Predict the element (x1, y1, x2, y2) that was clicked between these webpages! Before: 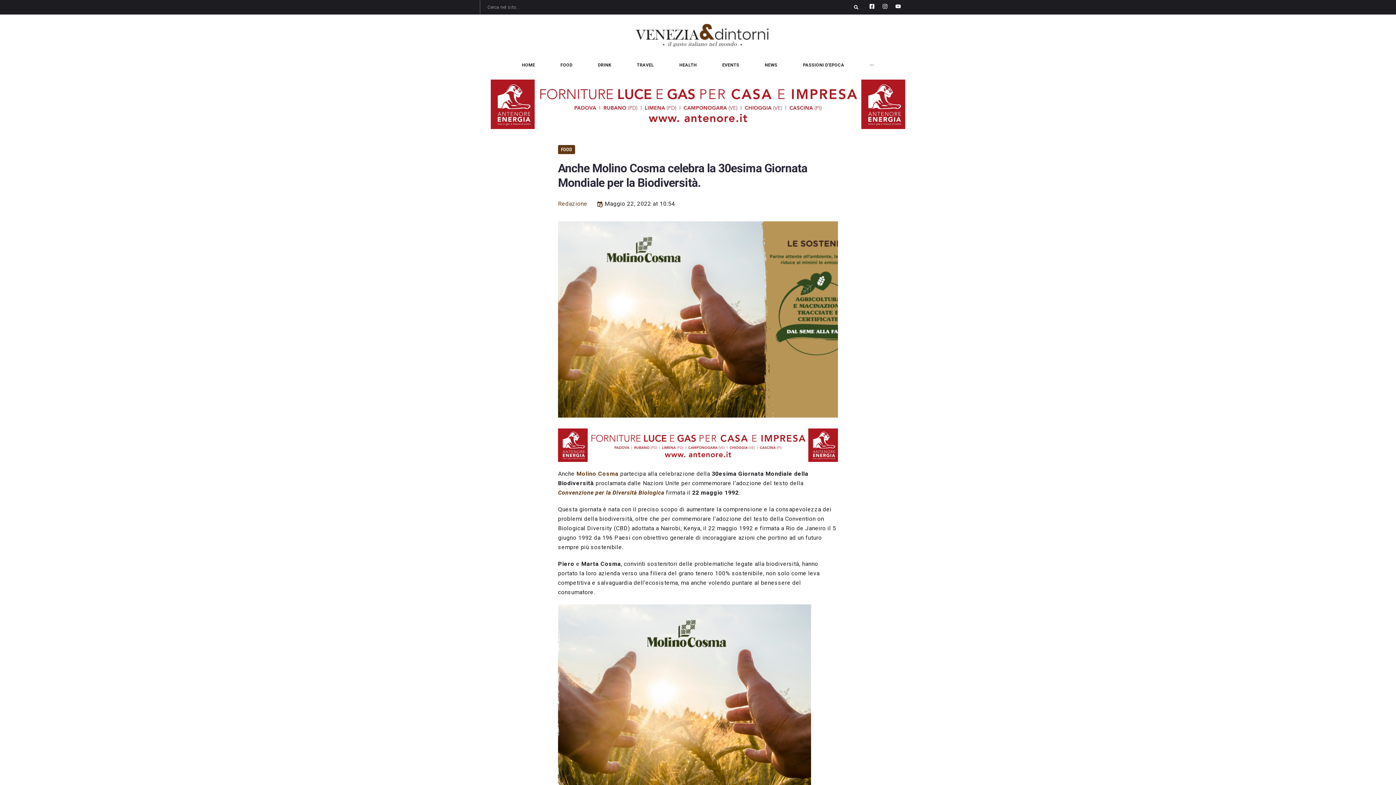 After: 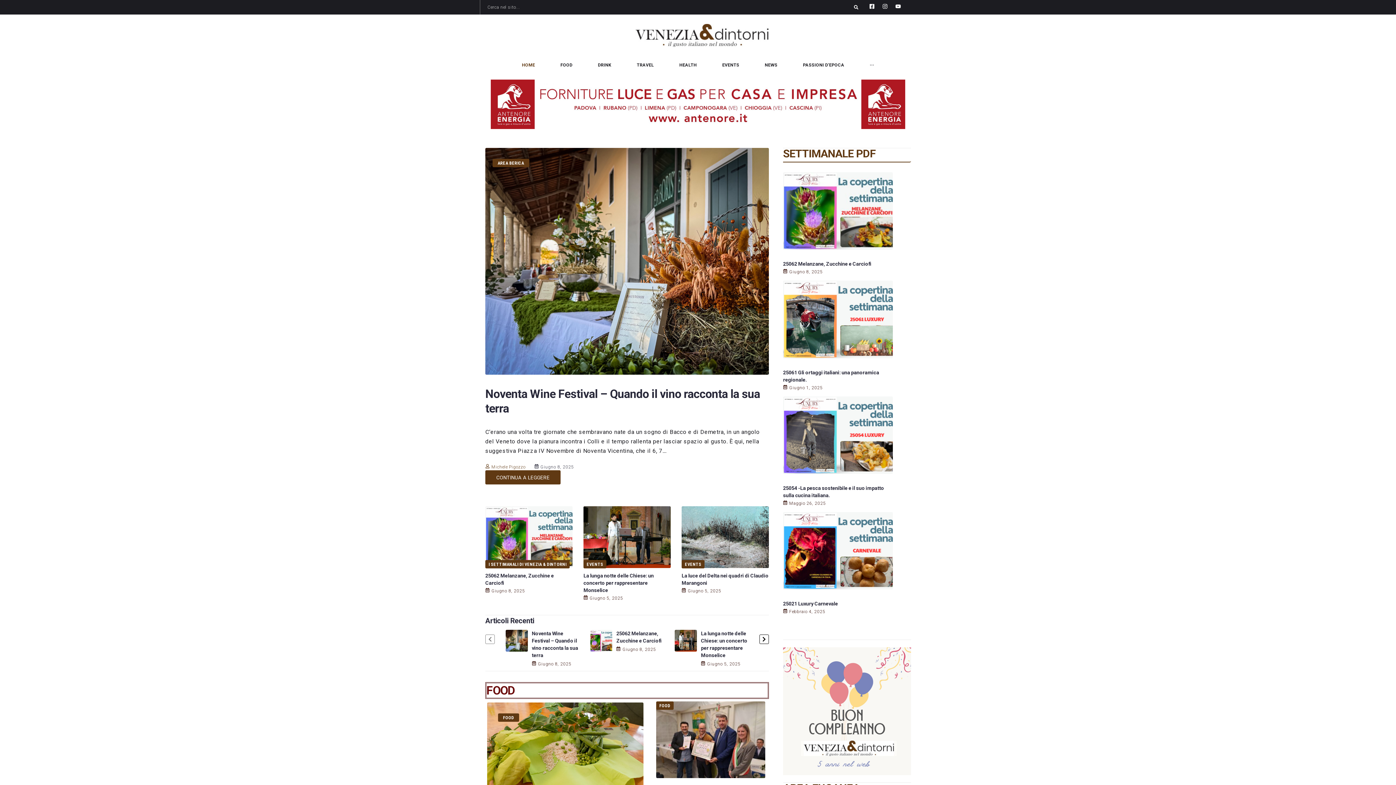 Action: bbox: (635, 24, 768, 46)